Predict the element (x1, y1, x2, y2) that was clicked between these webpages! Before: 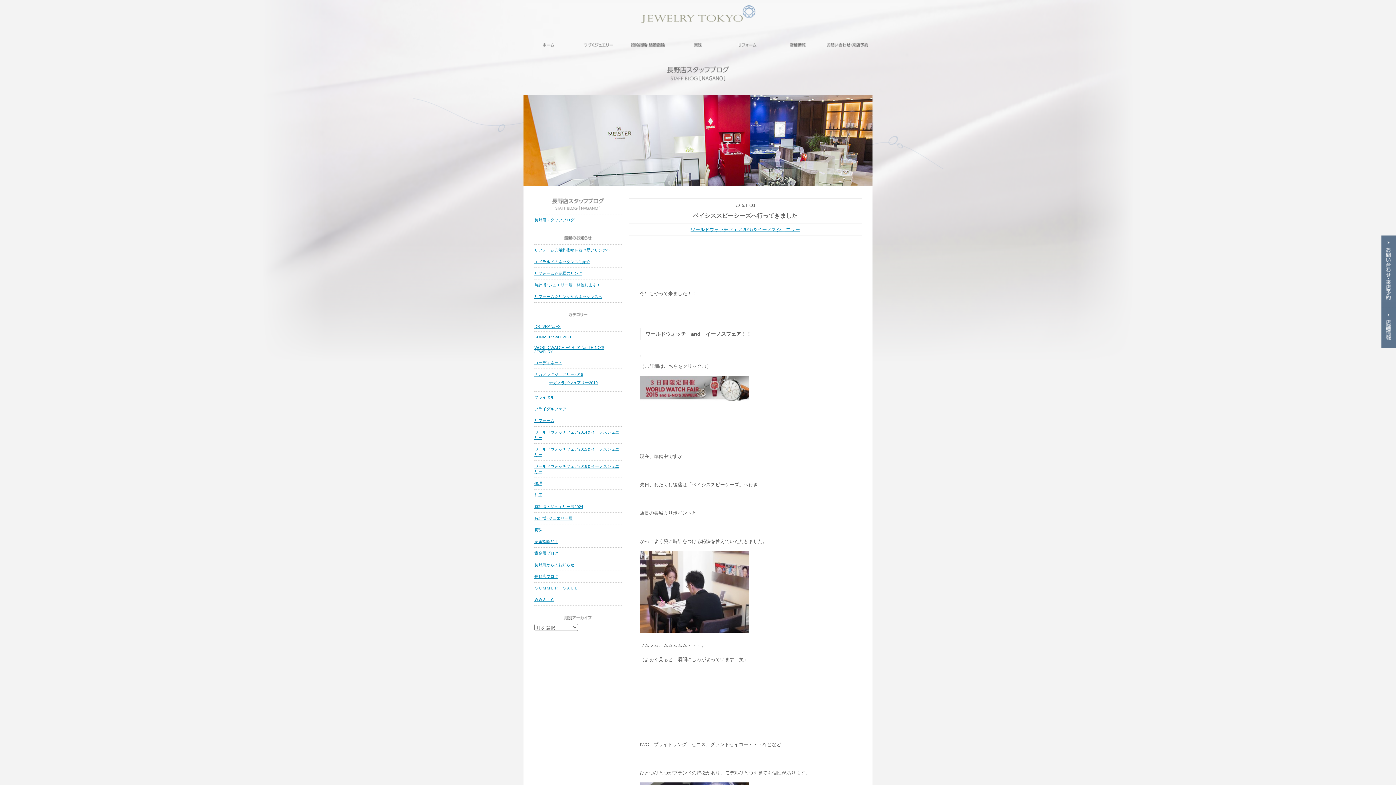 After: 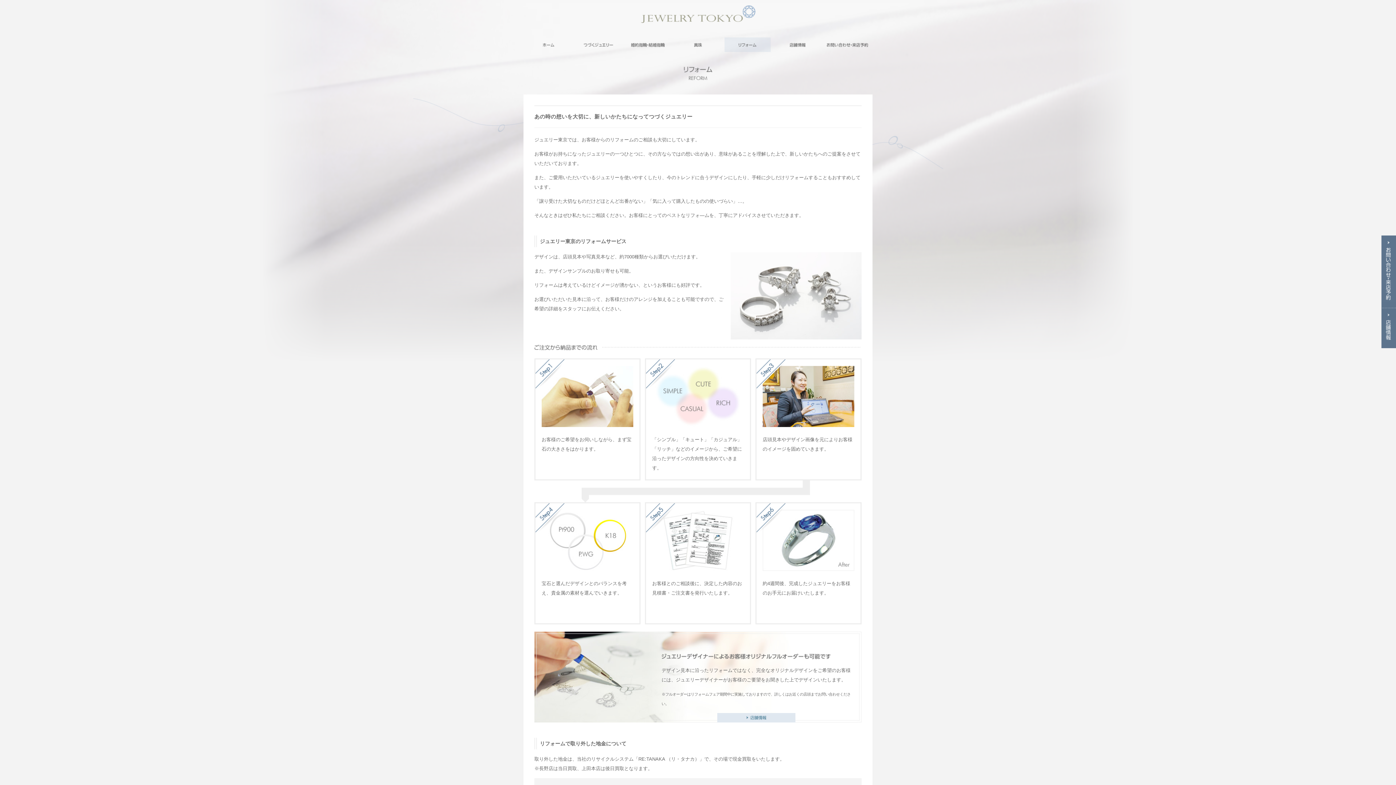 Action: bbox: (724, 37, 770, 52)